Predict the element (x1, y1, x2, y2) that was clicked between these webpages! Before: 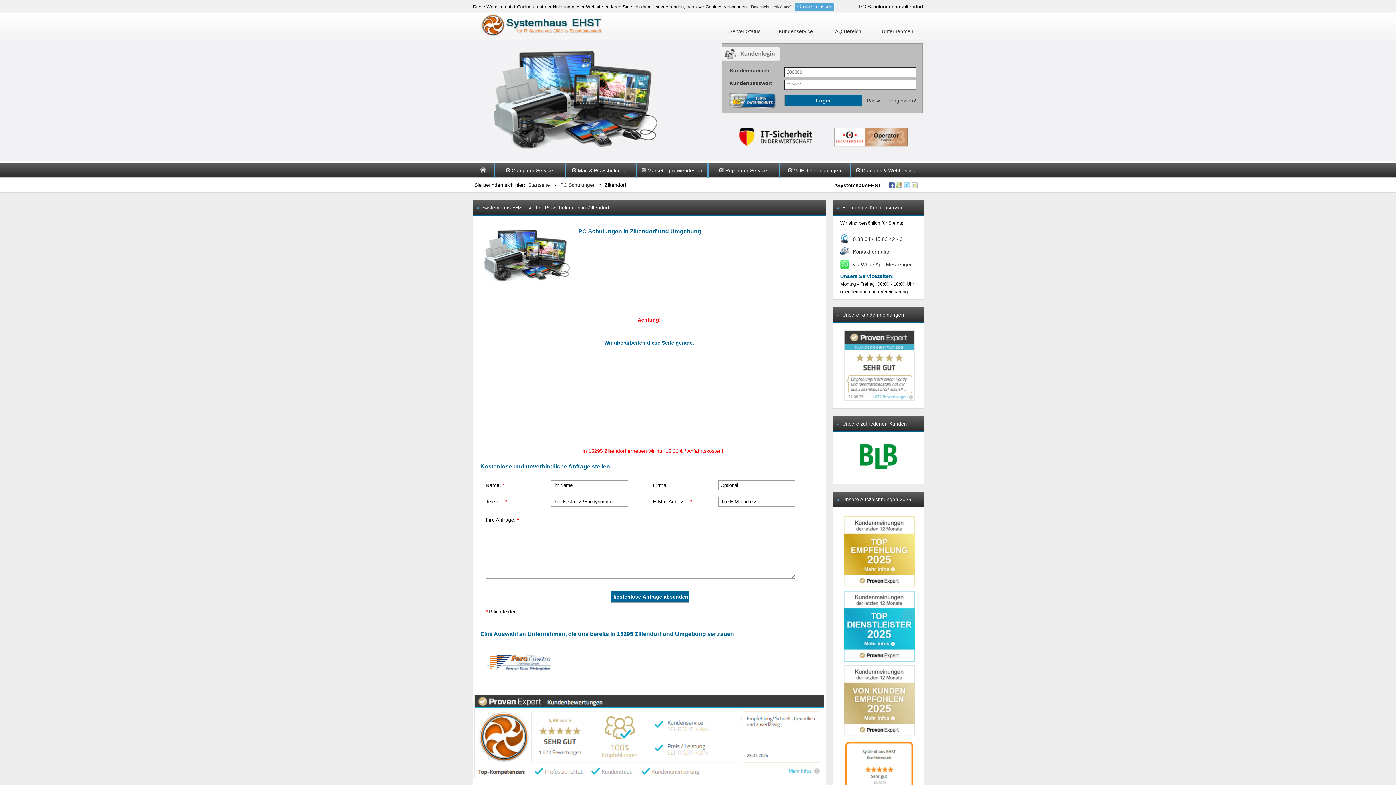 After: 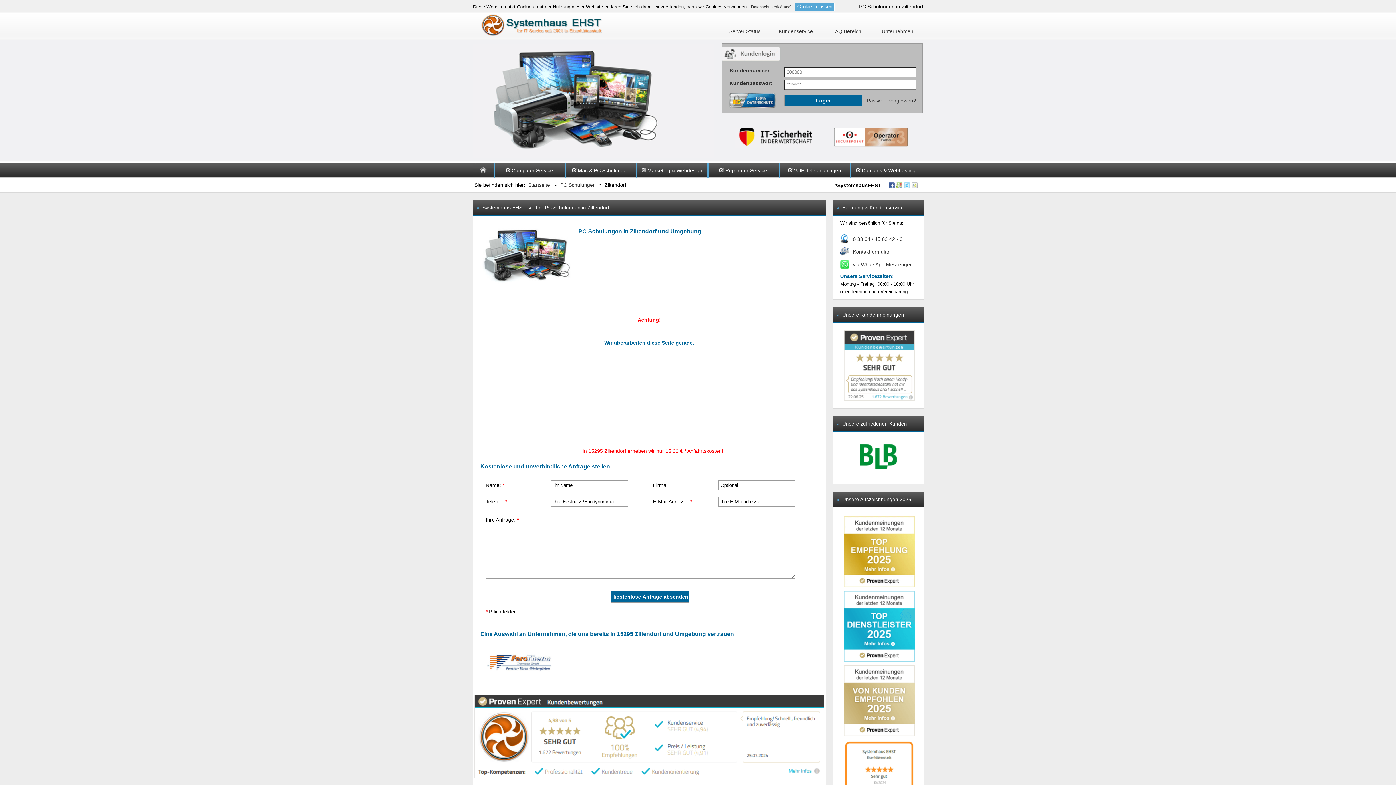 Action: bbox: (912, 182, 917, 188)